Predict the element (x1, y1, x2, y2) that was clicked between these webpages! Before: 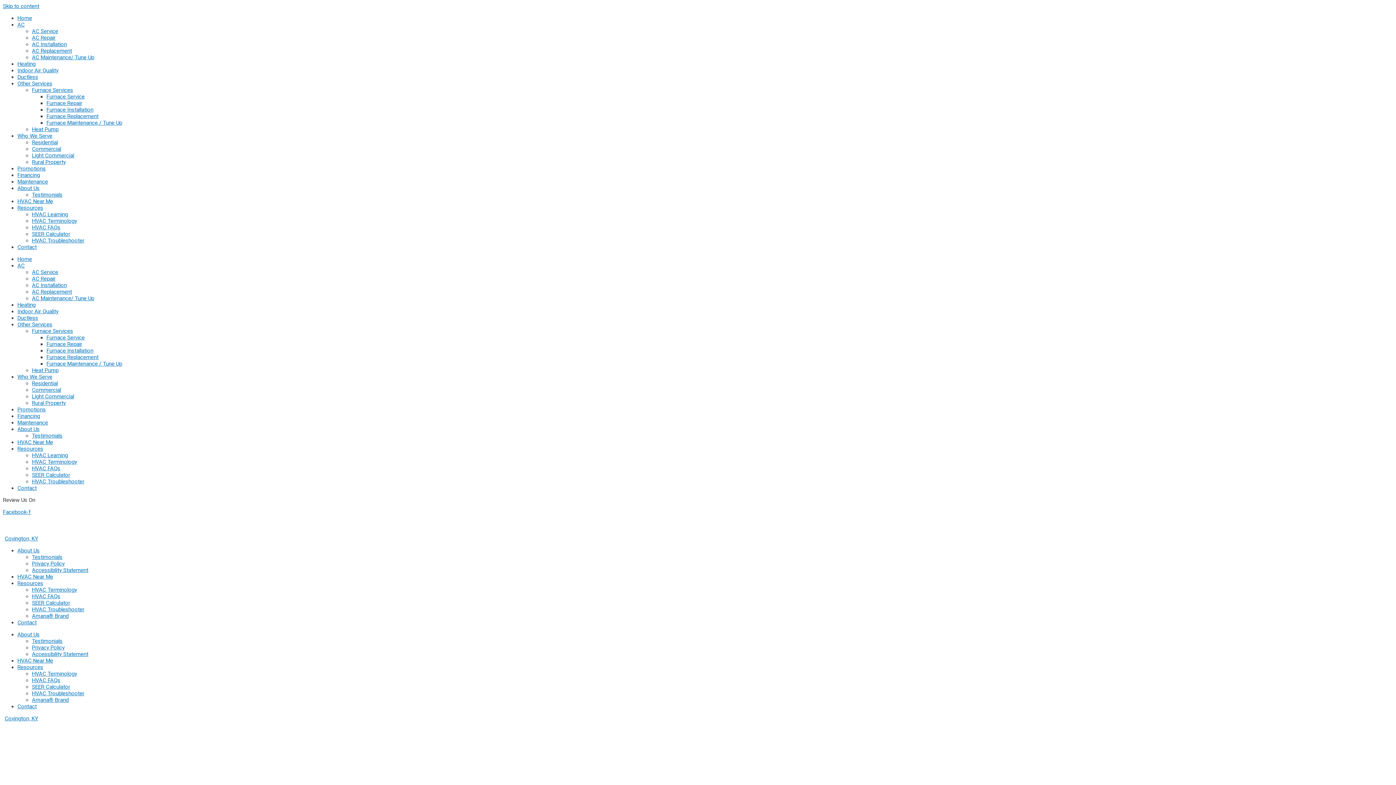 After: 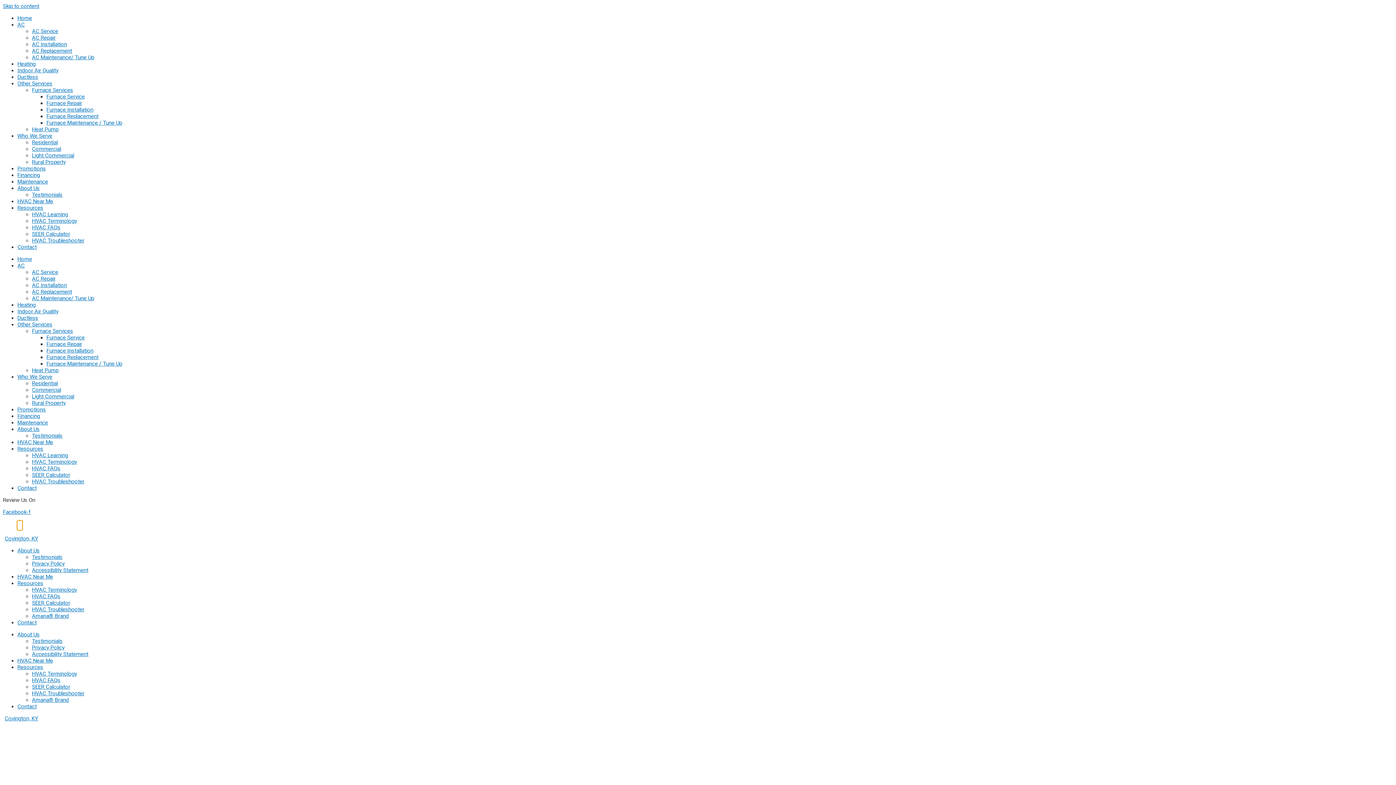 Action: bbox: (17, 523, 22, 530)